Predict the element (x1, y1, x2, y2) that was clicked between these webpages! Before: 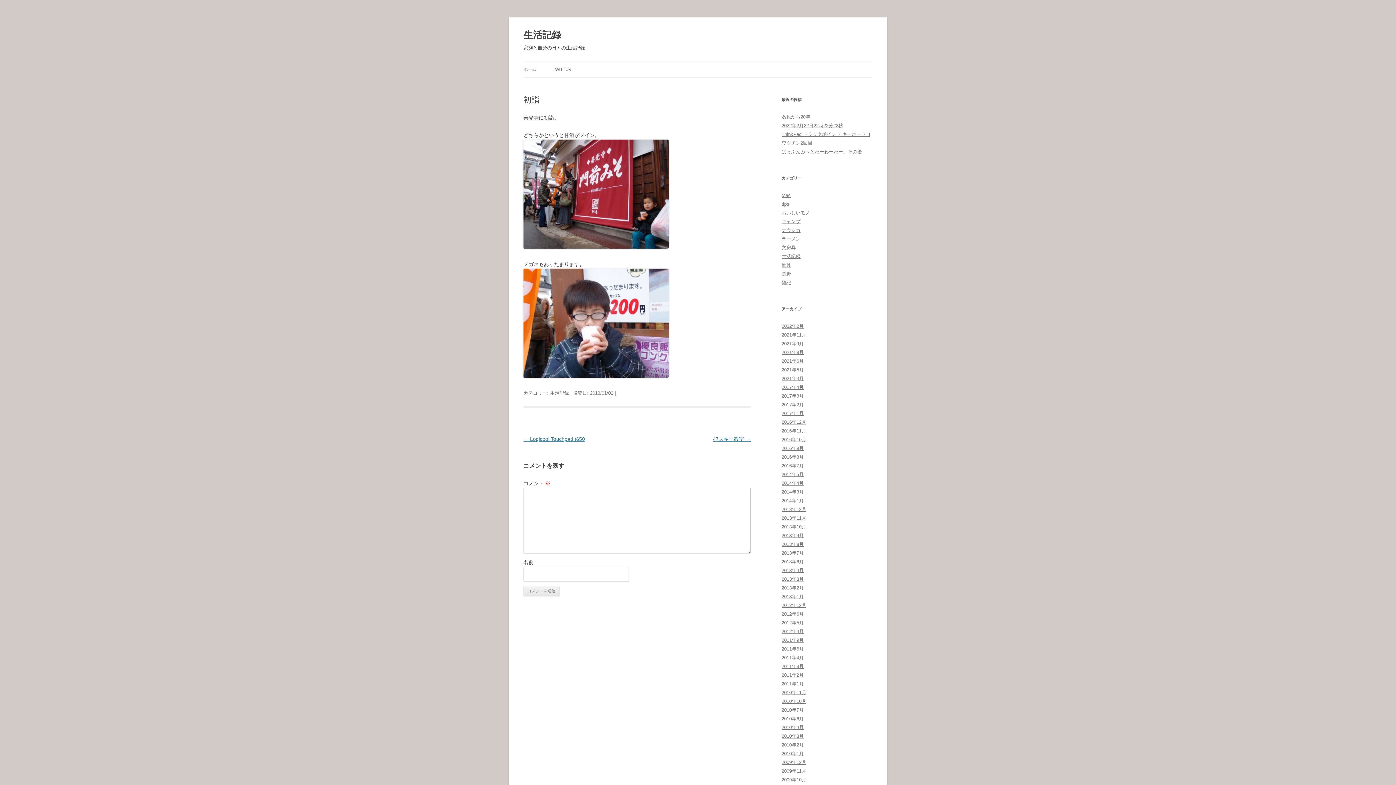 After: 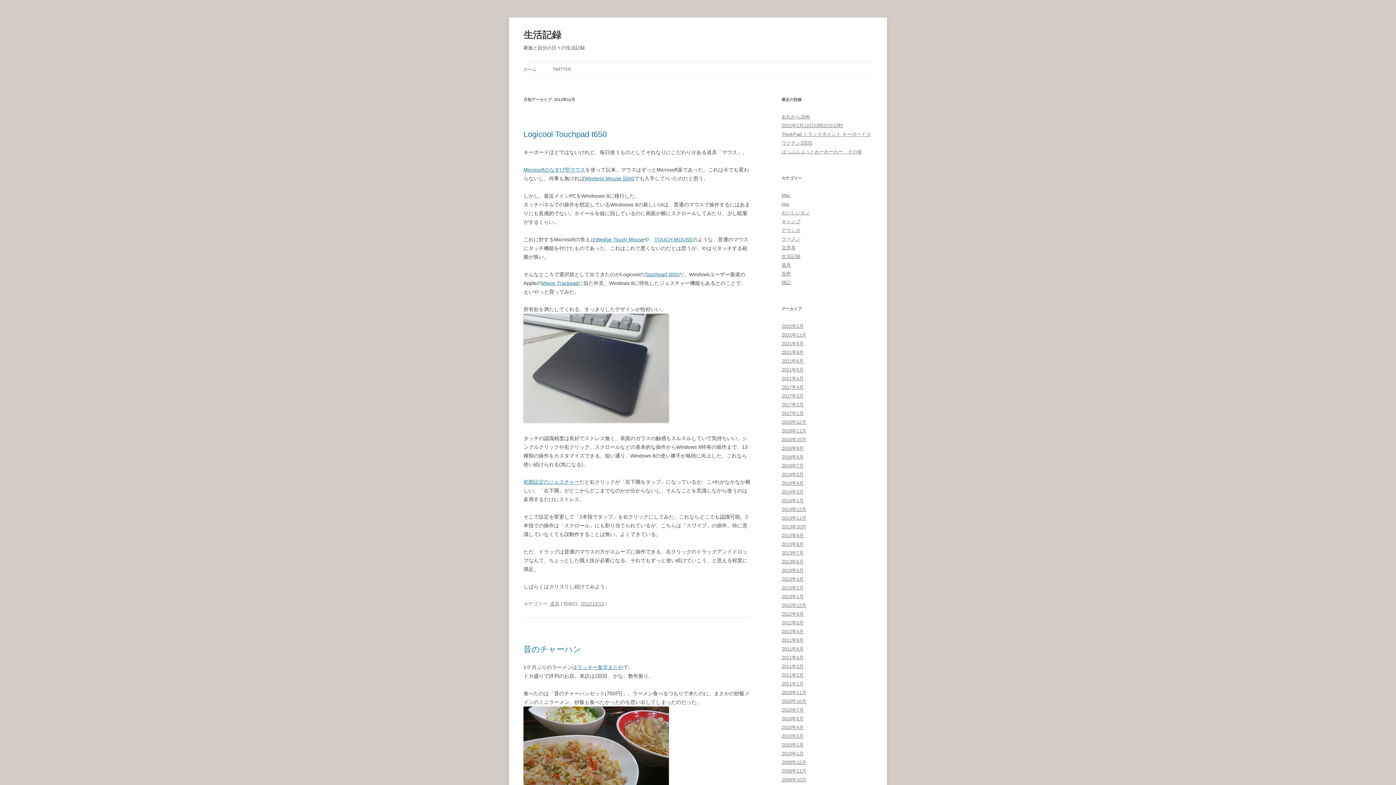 Action: label: 2012年12月 bbox: (781, 602, 806, 608)